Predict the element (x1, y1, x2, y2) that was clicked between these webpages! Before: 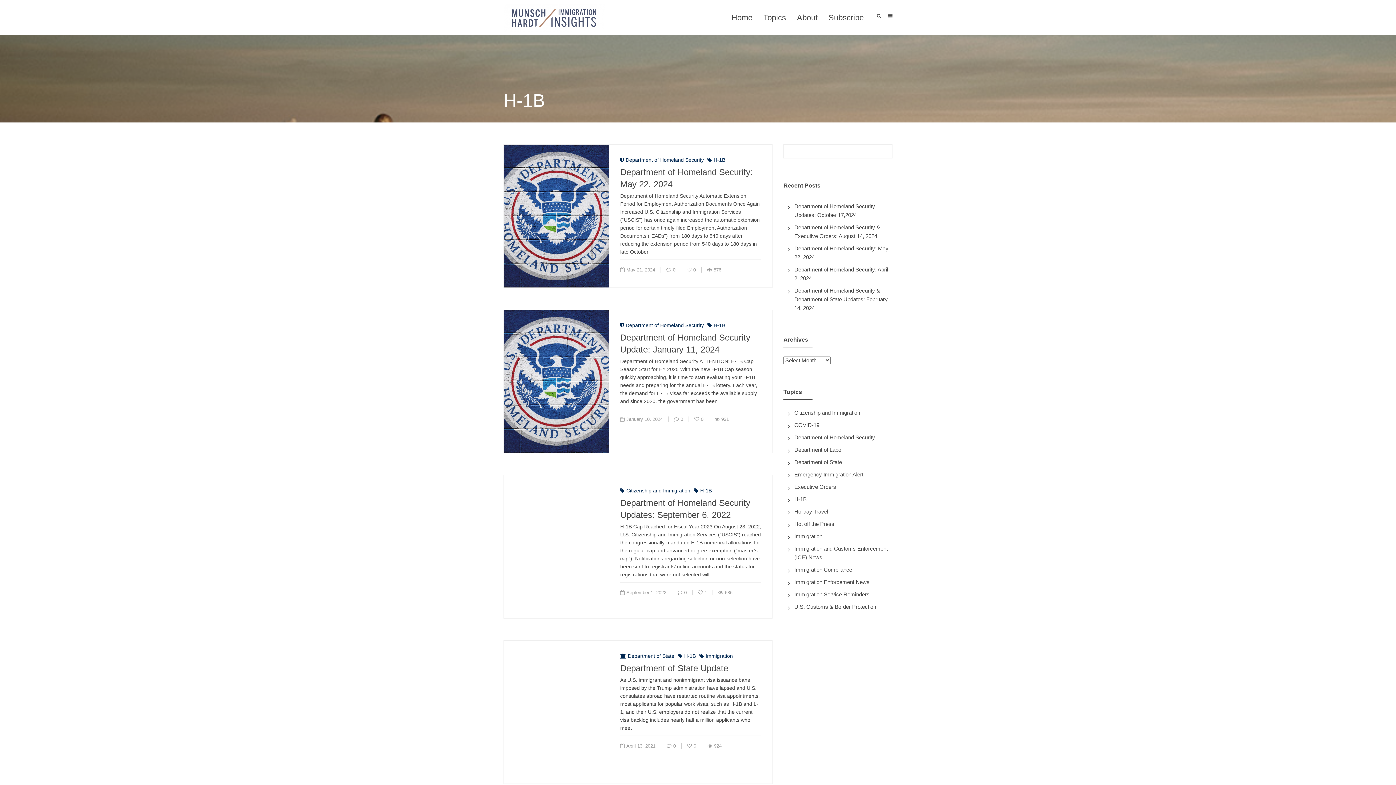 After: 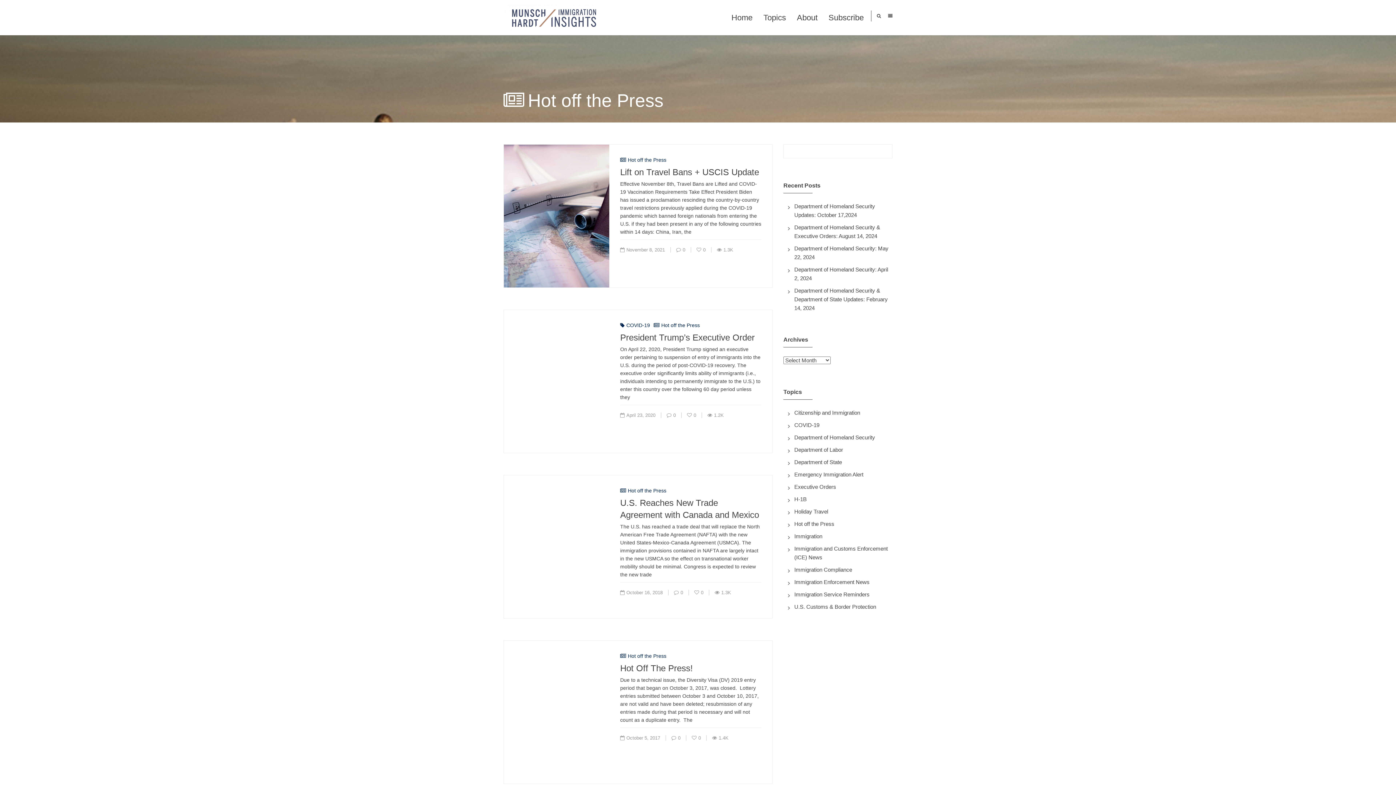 Action: label: Hot off the Press bbox: (794, 521, 834, 527)